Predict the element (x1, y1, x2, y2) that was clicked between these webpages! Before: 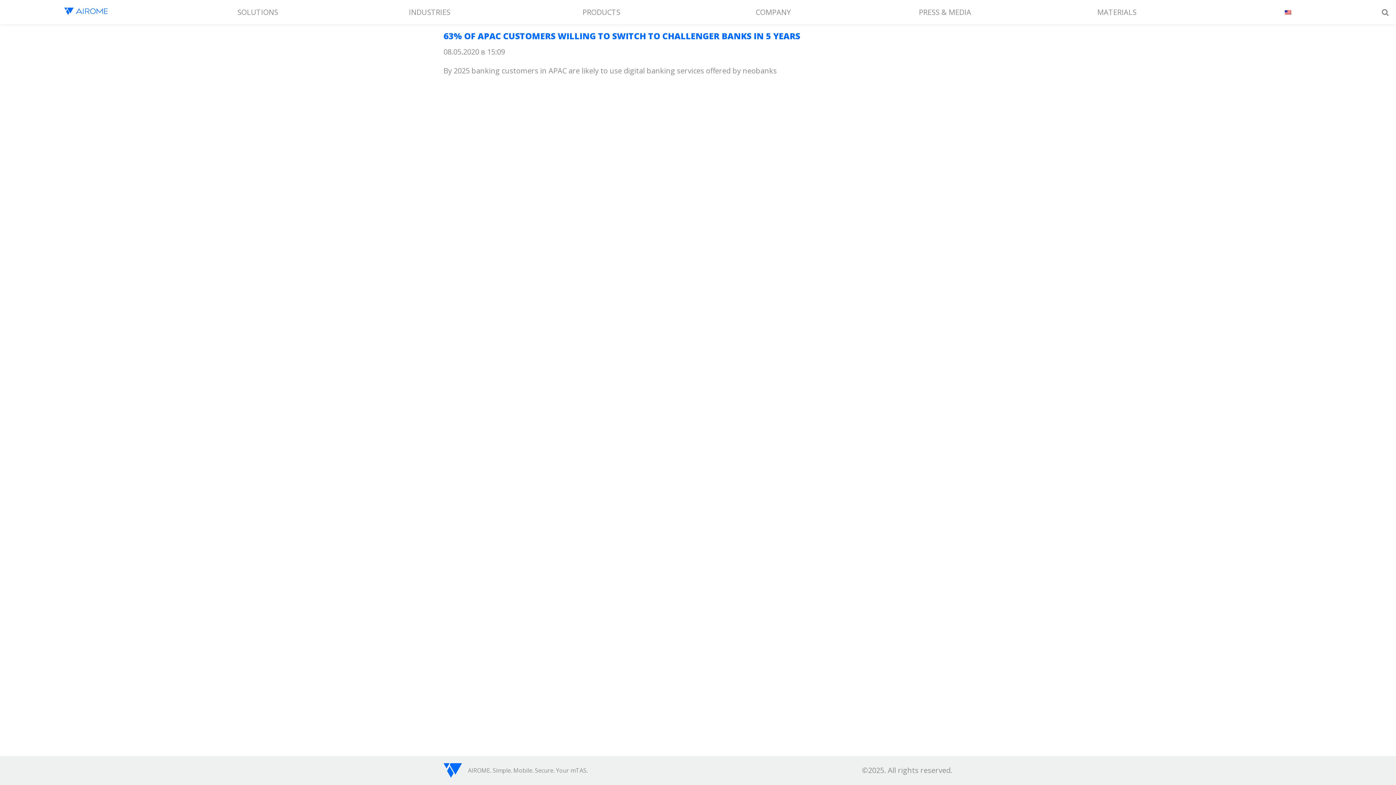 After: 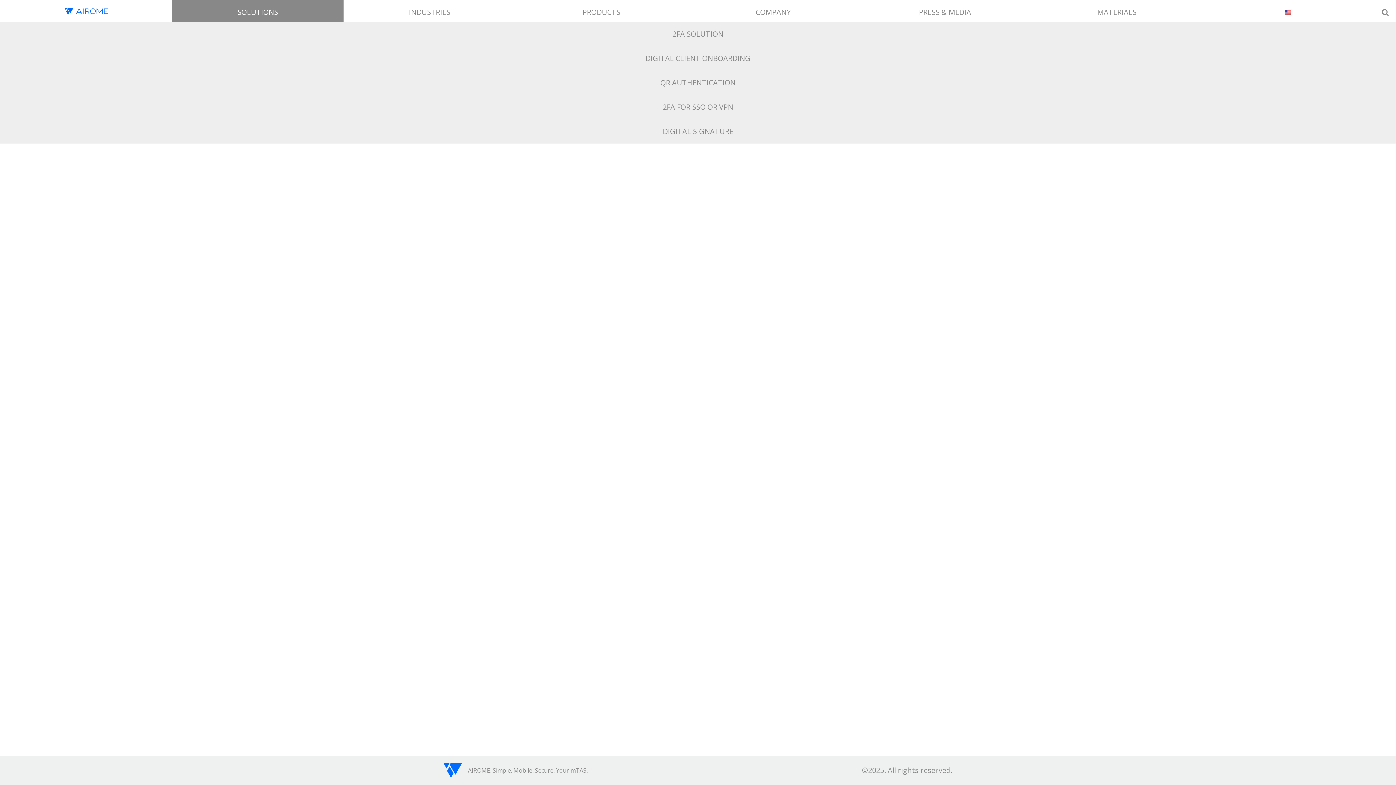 Action: label: SOLUTIONS bbox: (171, 0, 343, 24)